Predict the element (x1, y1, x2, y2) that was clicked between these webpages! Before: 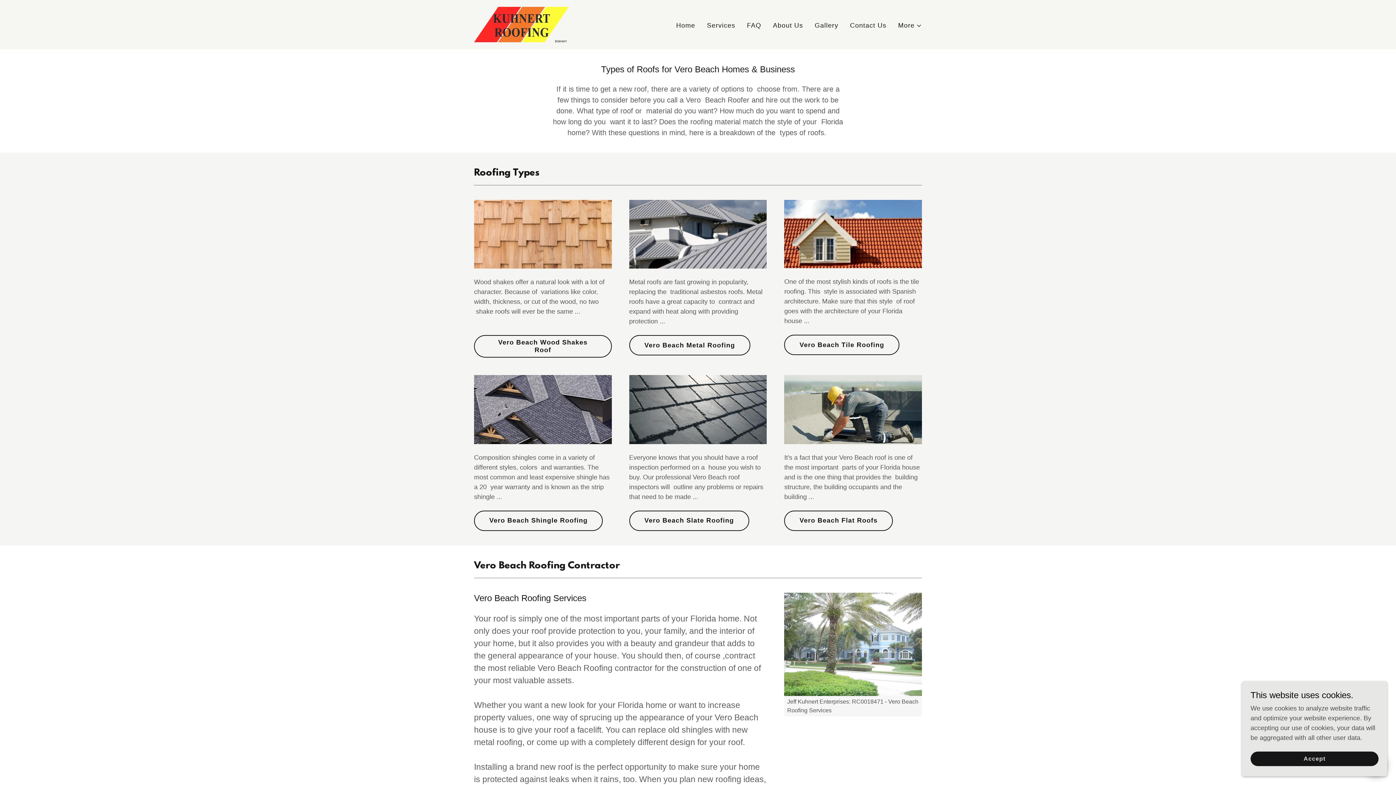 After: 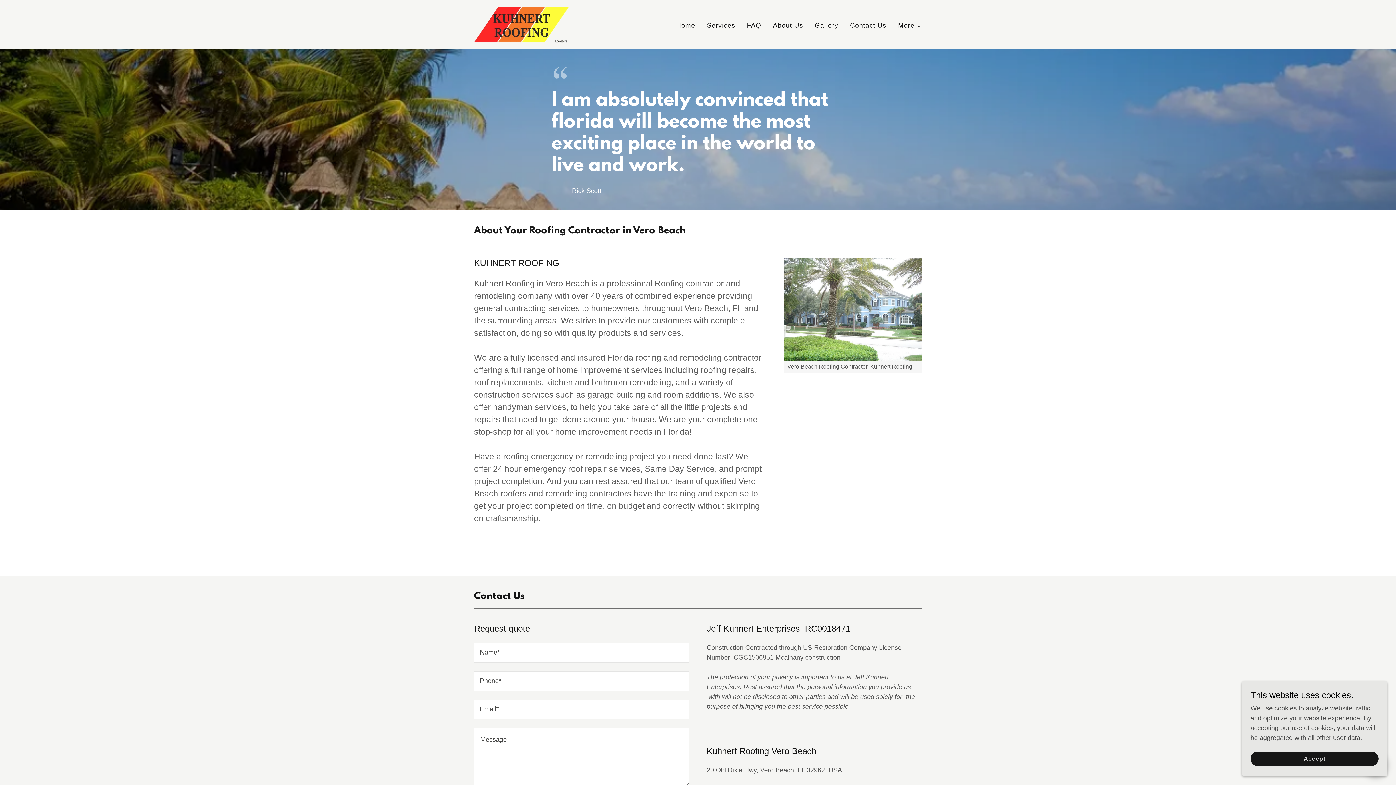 Action: label: About Us bbox: (770, 18, 805, 32)